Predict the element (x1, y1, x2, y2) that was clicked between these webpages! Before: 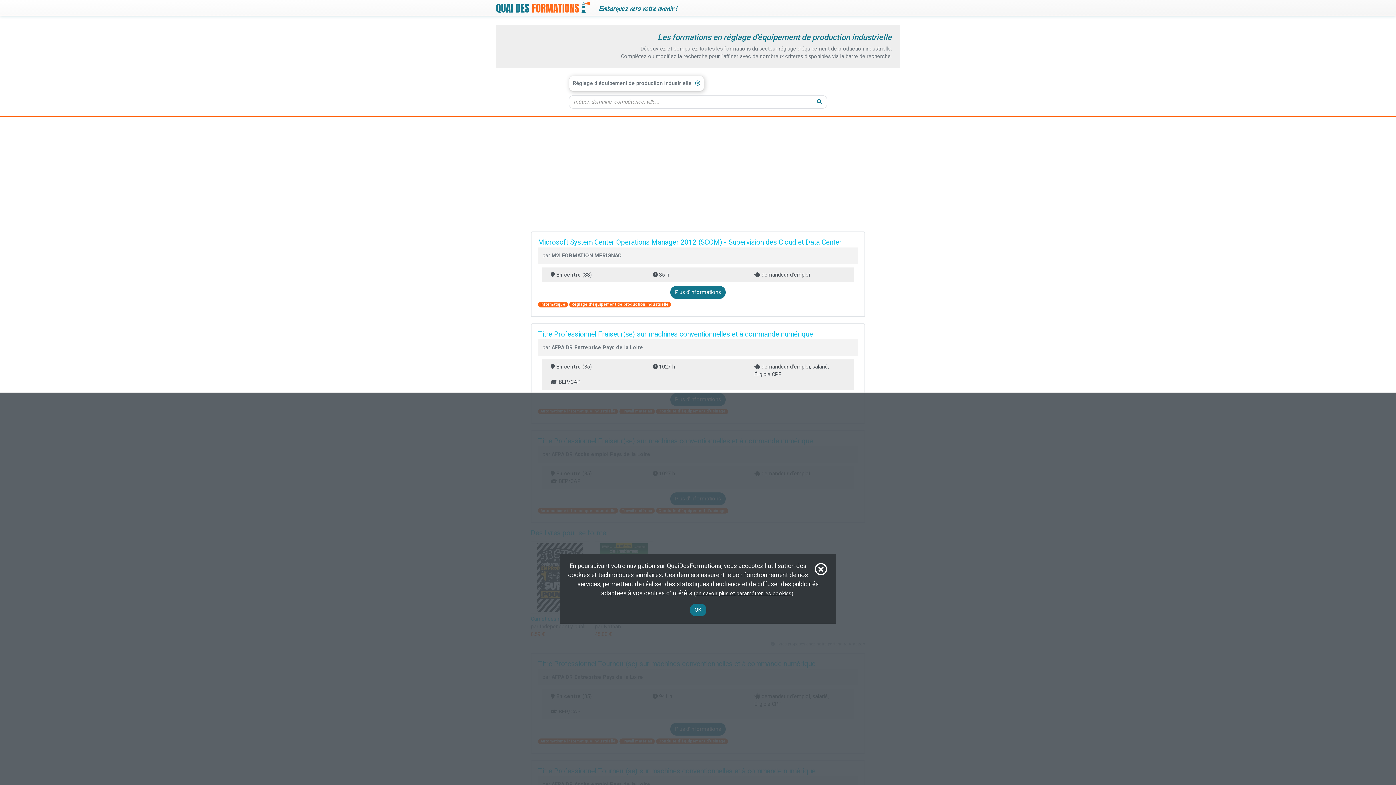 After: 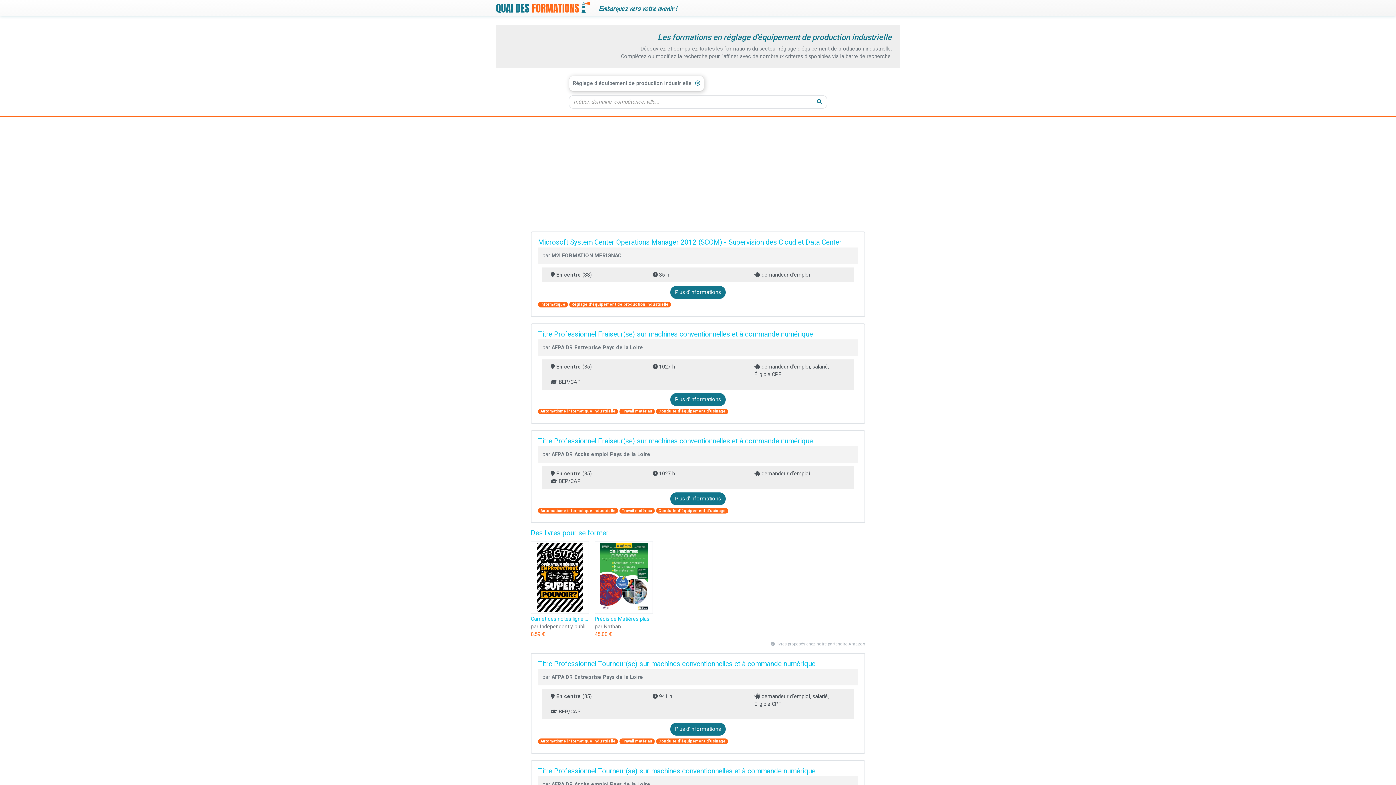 Action: label: OK bbox: (690, 604, 706, 616)